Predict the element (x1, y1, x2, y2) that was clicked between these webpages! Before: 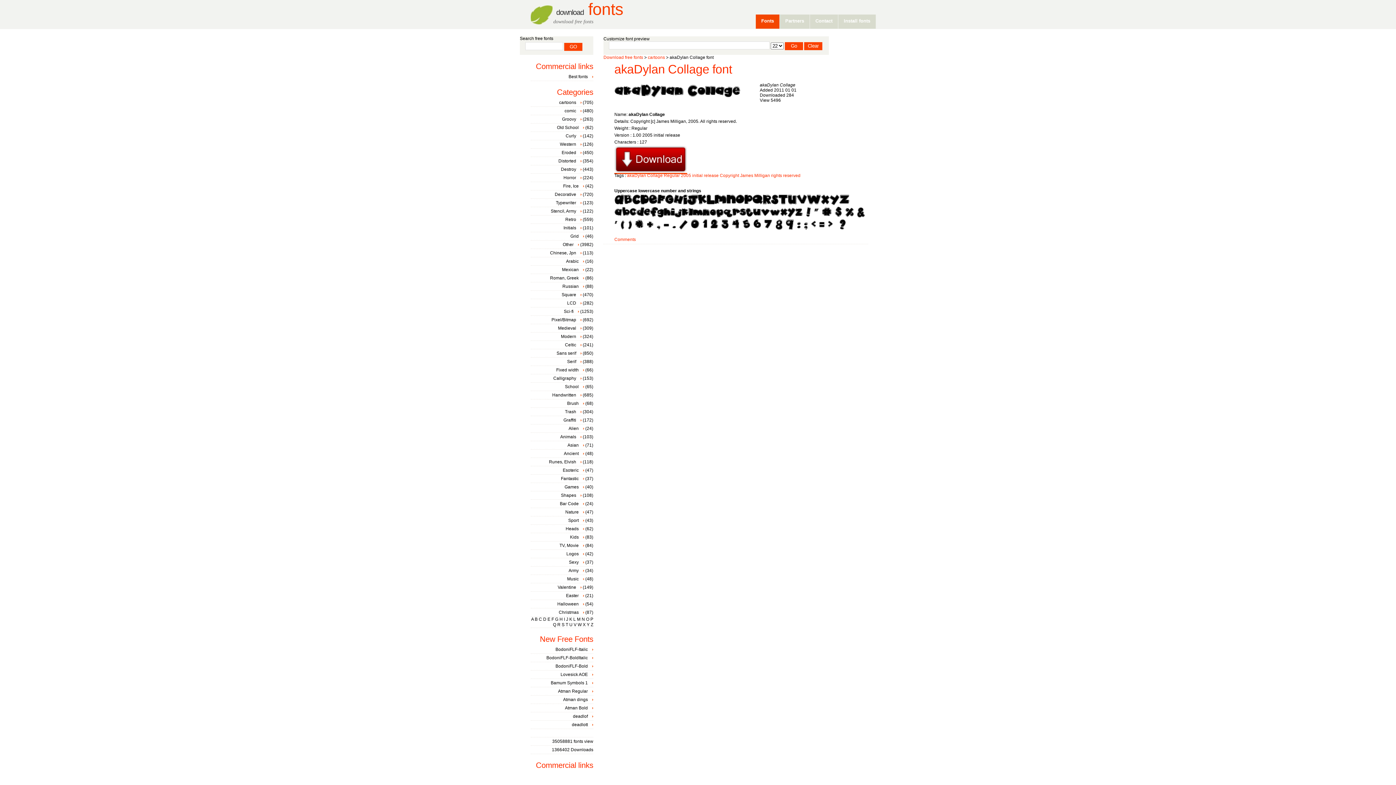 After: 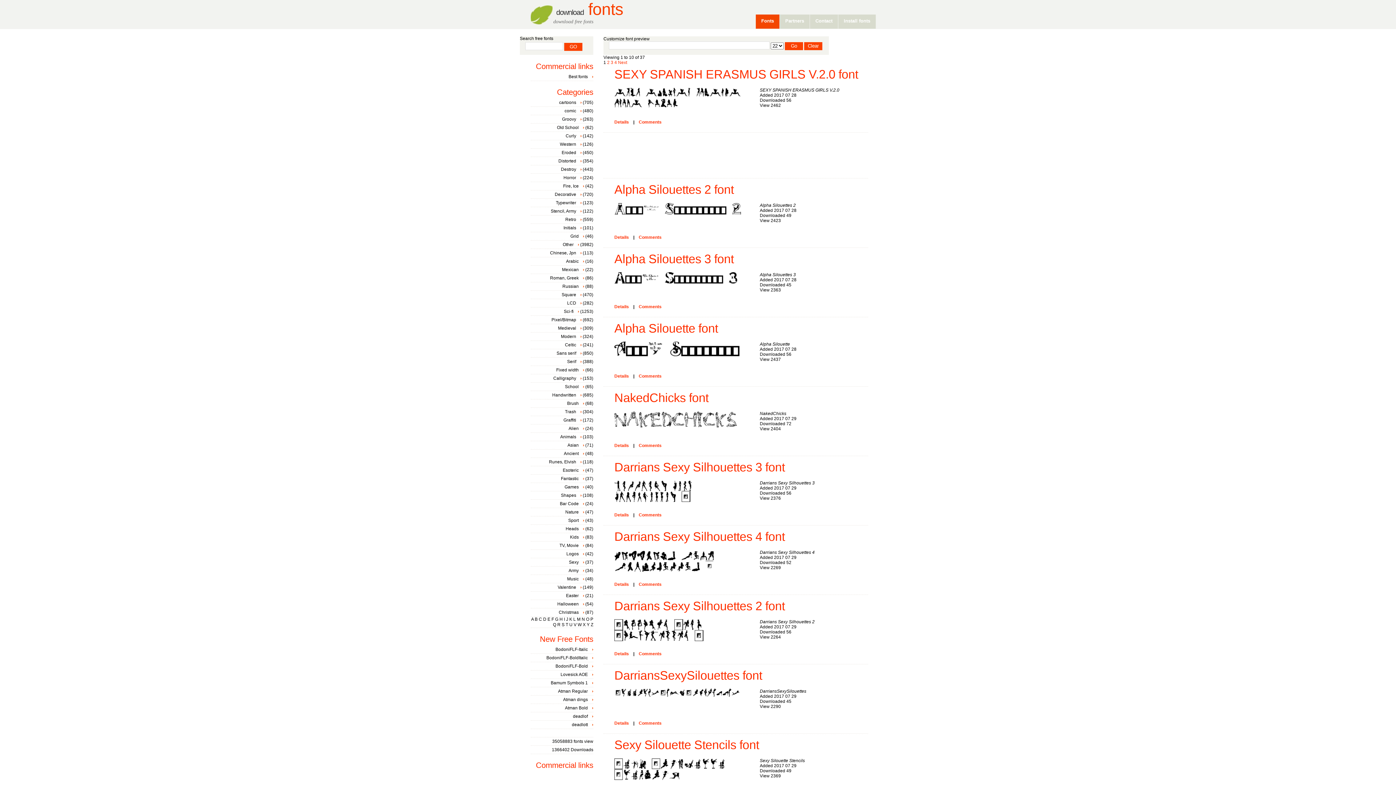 Action: bbox: (569, 560, 584, 565) label: Sexy